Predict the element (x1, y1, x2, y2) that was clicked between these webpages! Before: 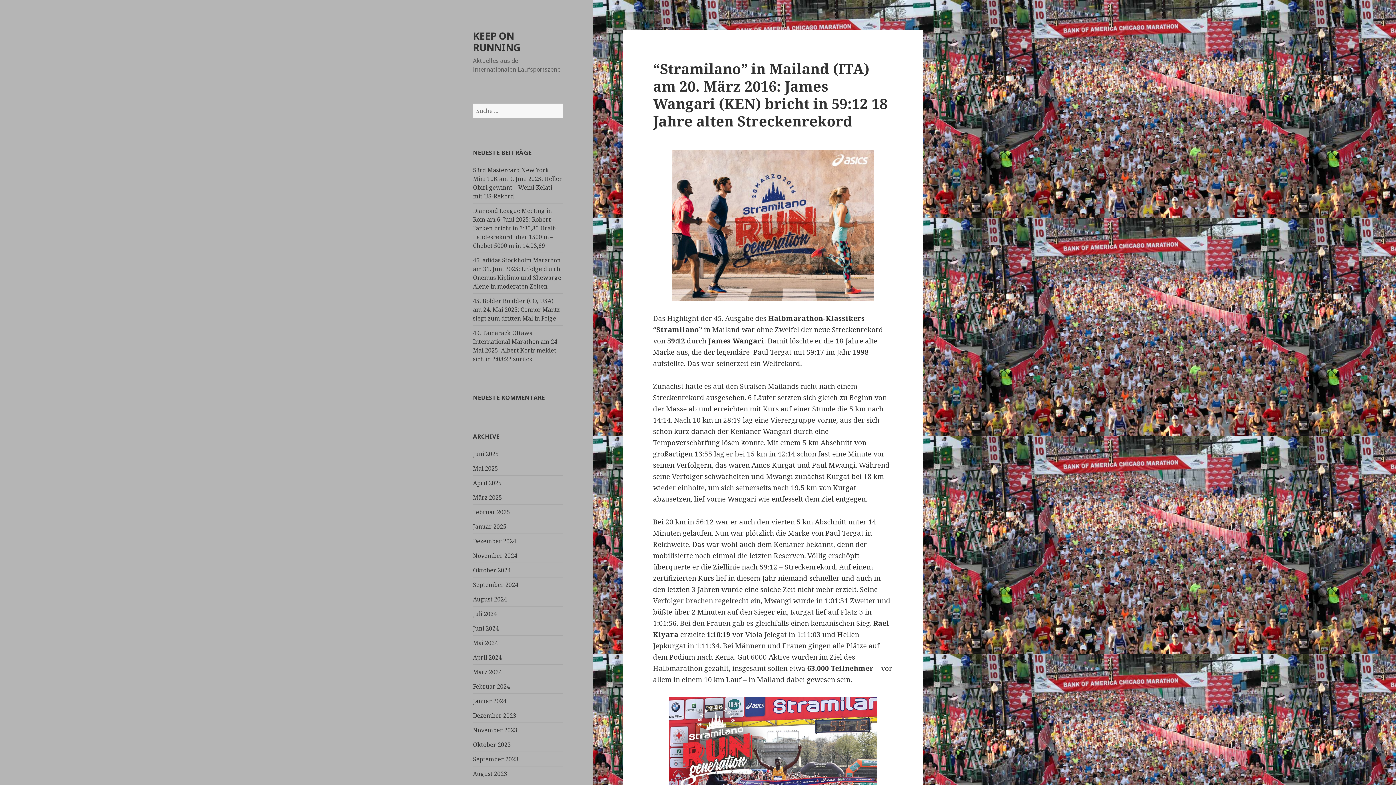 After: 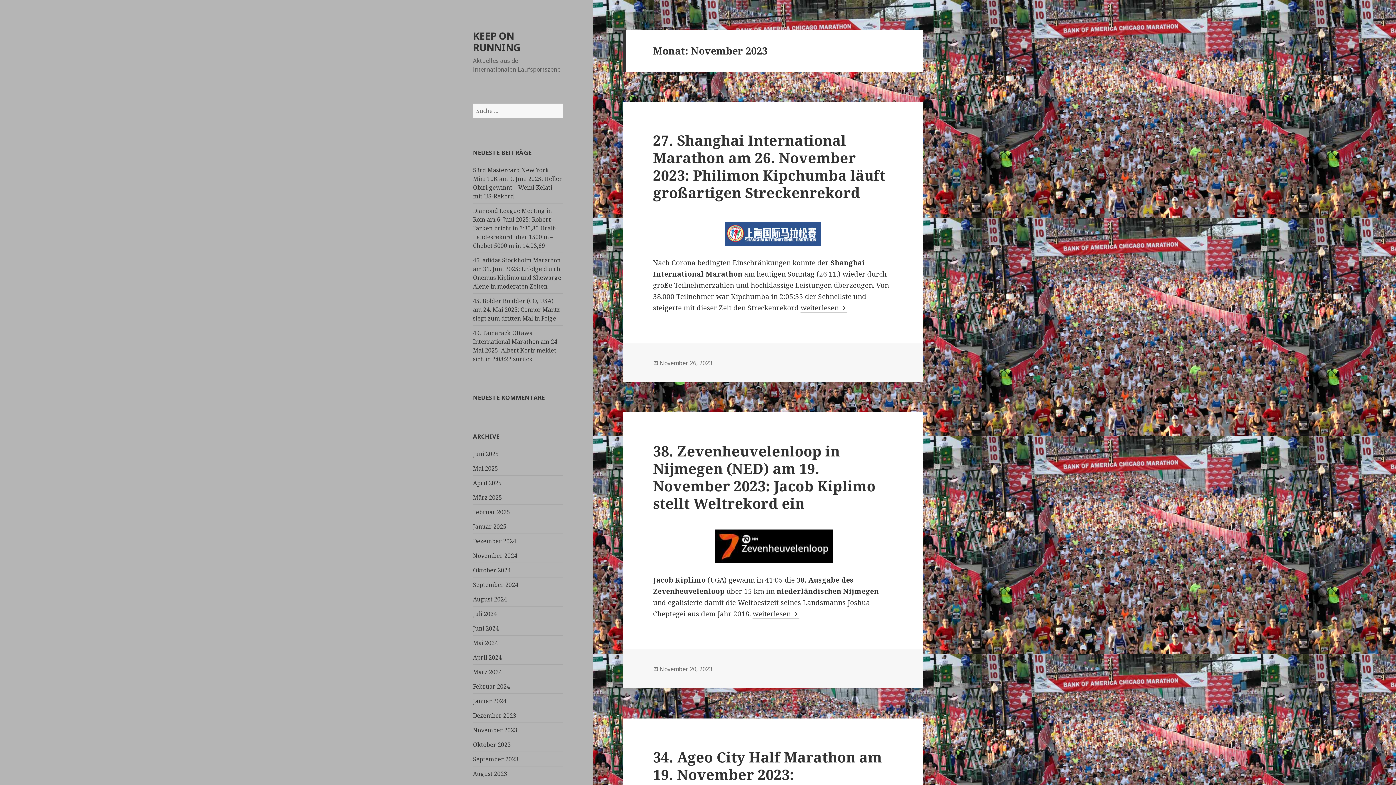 Action: bbox: (473, 726, 517, 734) label: November 2023